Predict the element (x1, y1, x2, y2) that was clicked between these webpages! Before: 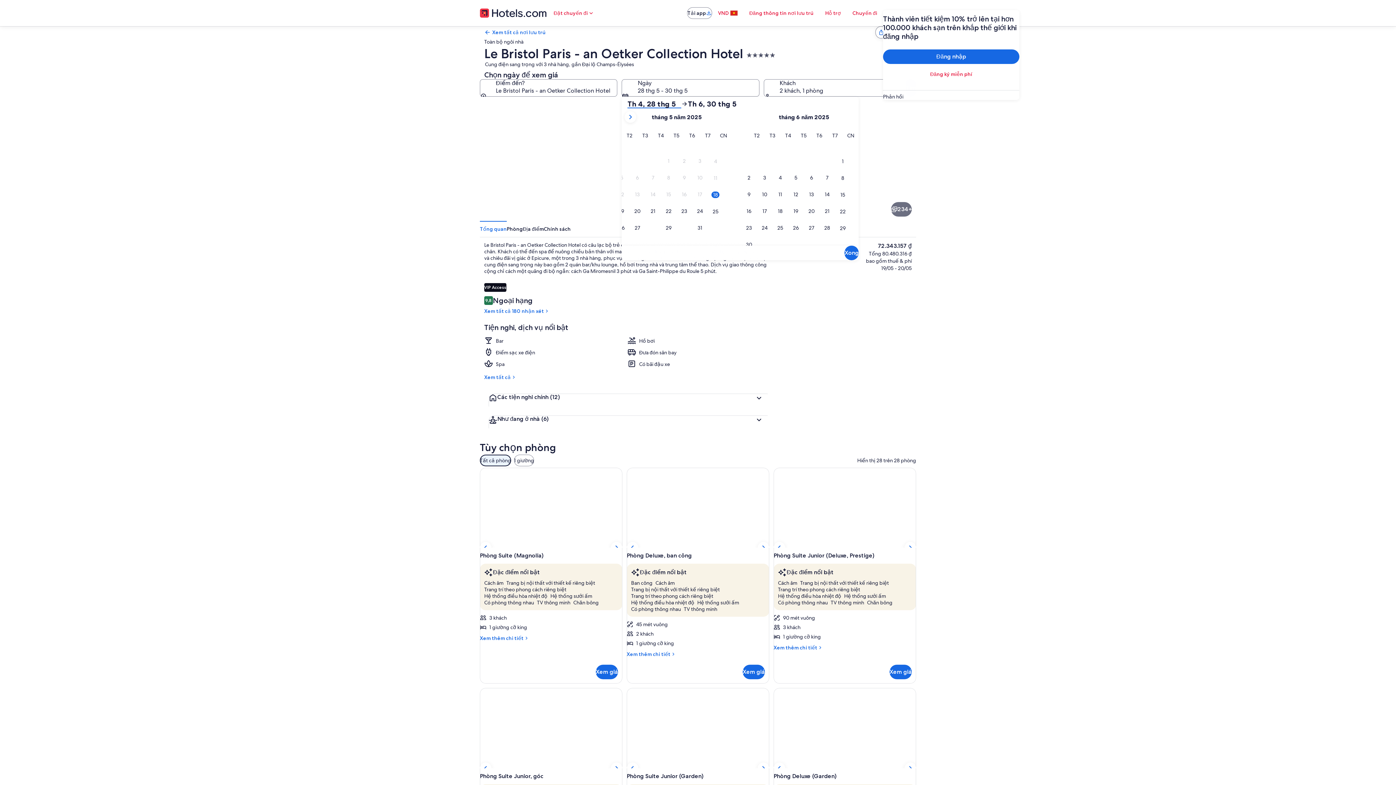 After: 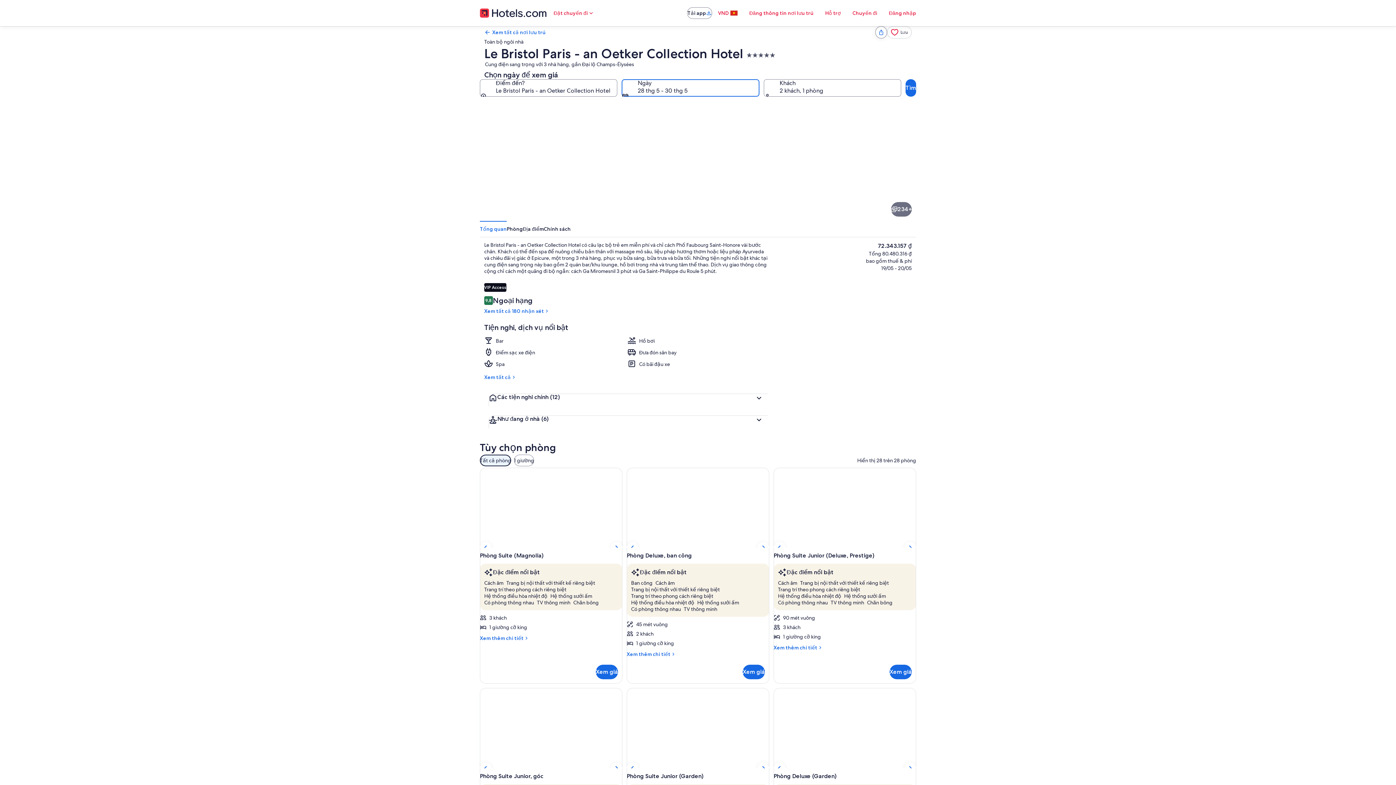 Action: label: Ngày, 28 thg 5 - 30 thg 5 bbox: (621, 79, 759, 96)